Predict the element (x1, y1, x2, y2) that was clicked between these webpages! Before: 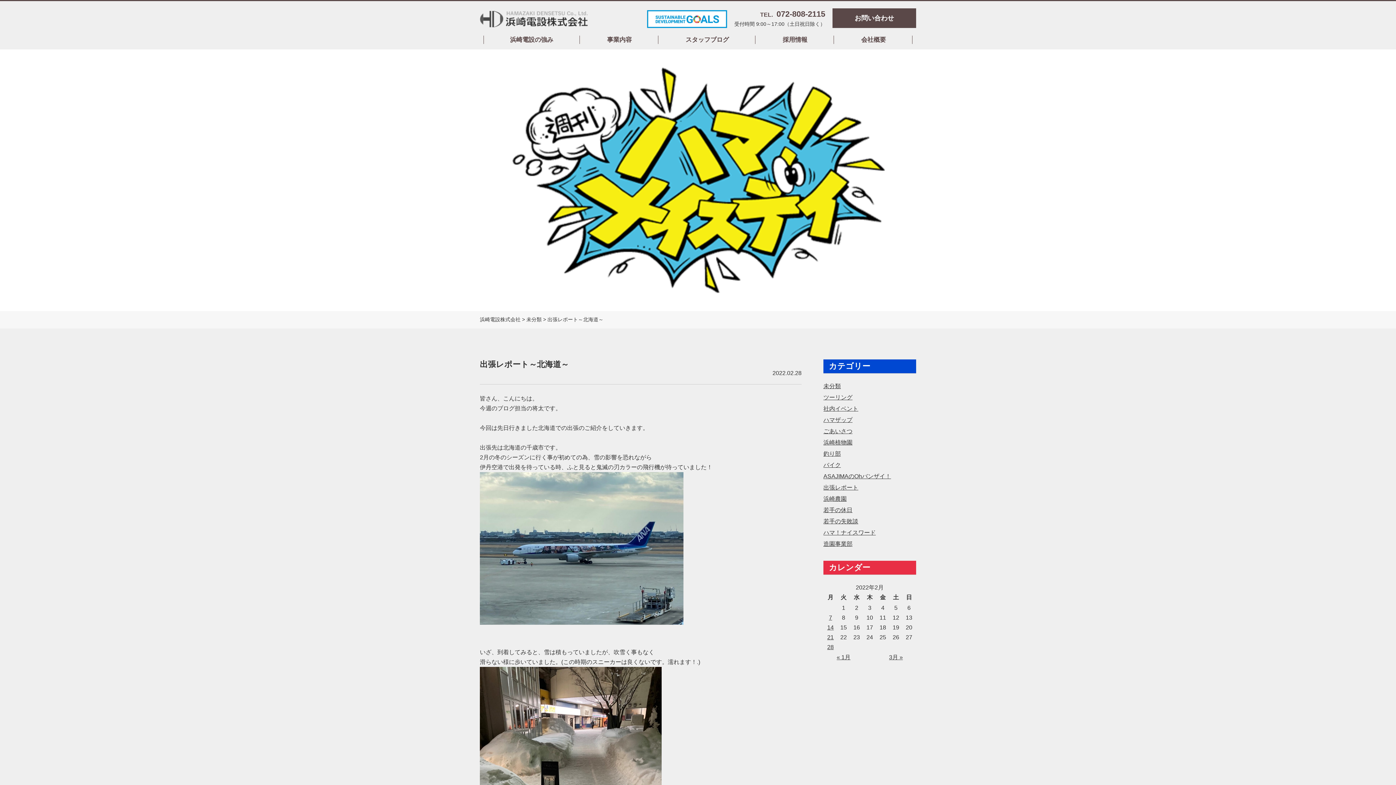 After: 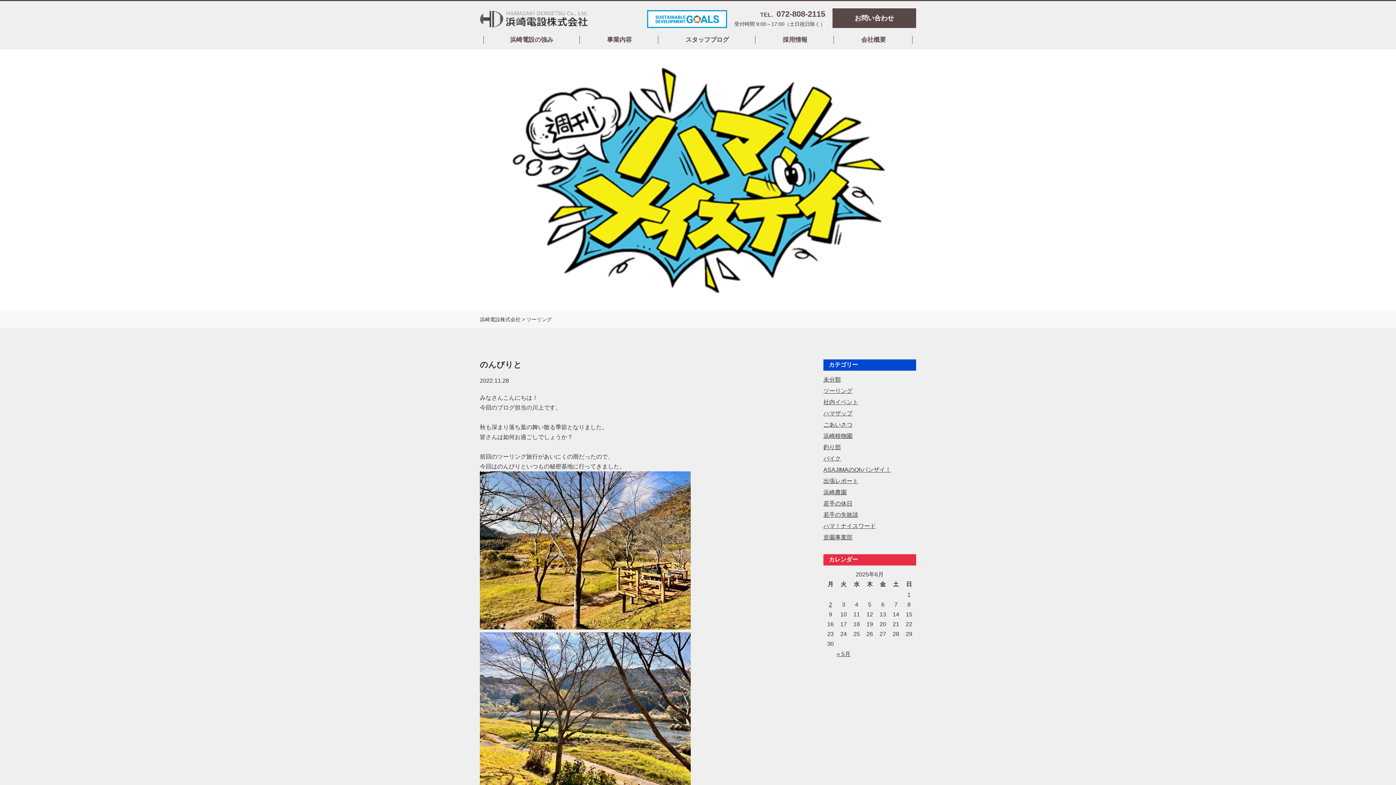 Action: bbox: (823, 394, 852, 400) label: ツーリング